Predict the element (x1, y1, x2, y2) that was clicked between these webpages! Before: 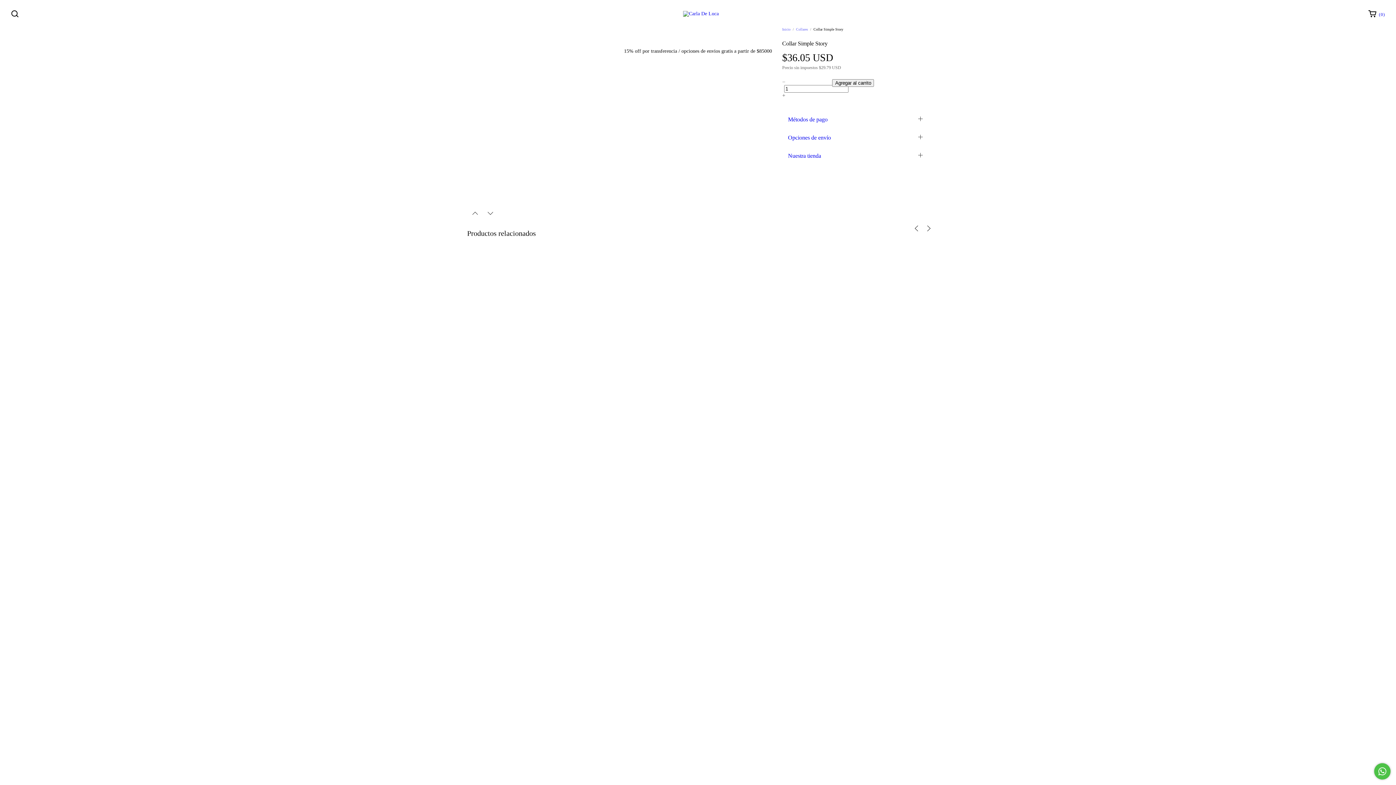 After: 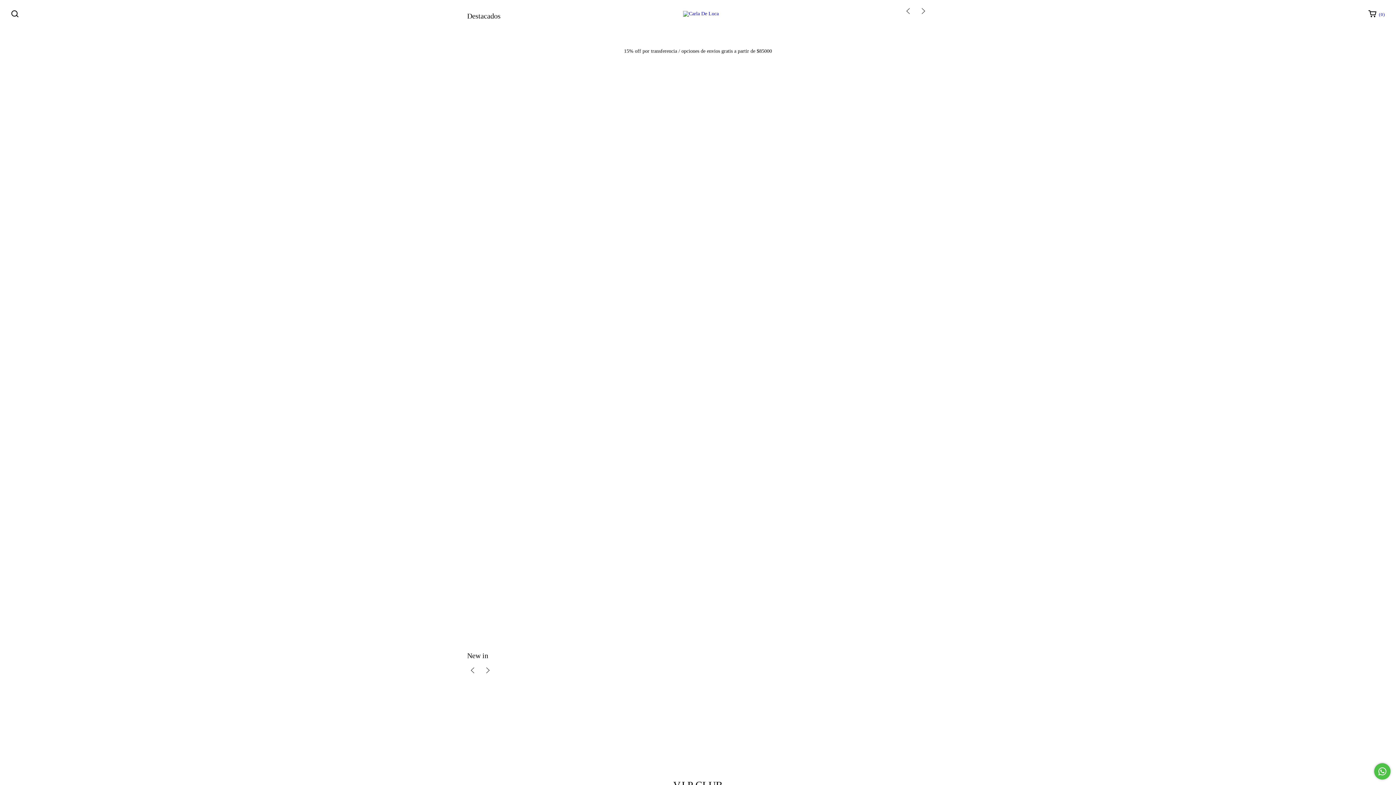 Action: bbox: (683, 10, 718, 16)